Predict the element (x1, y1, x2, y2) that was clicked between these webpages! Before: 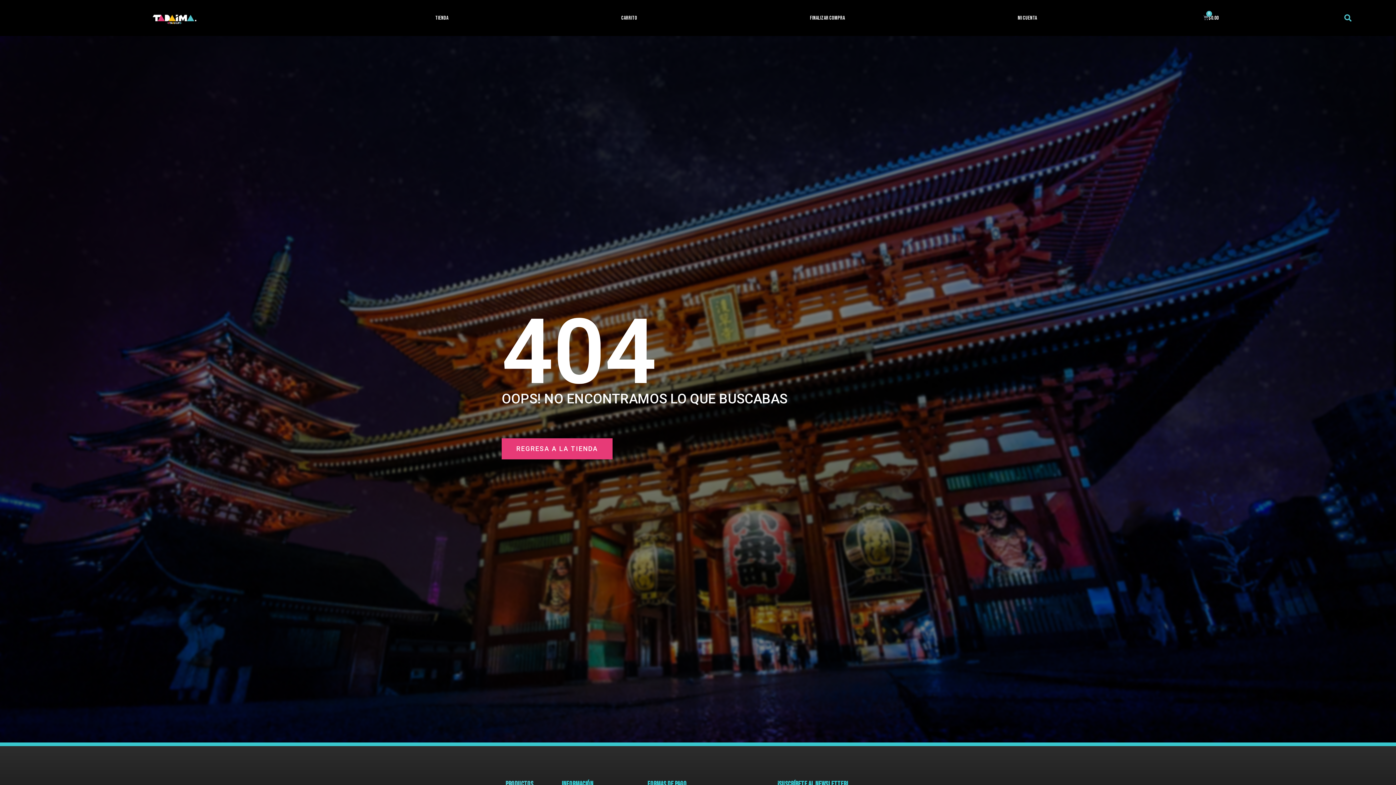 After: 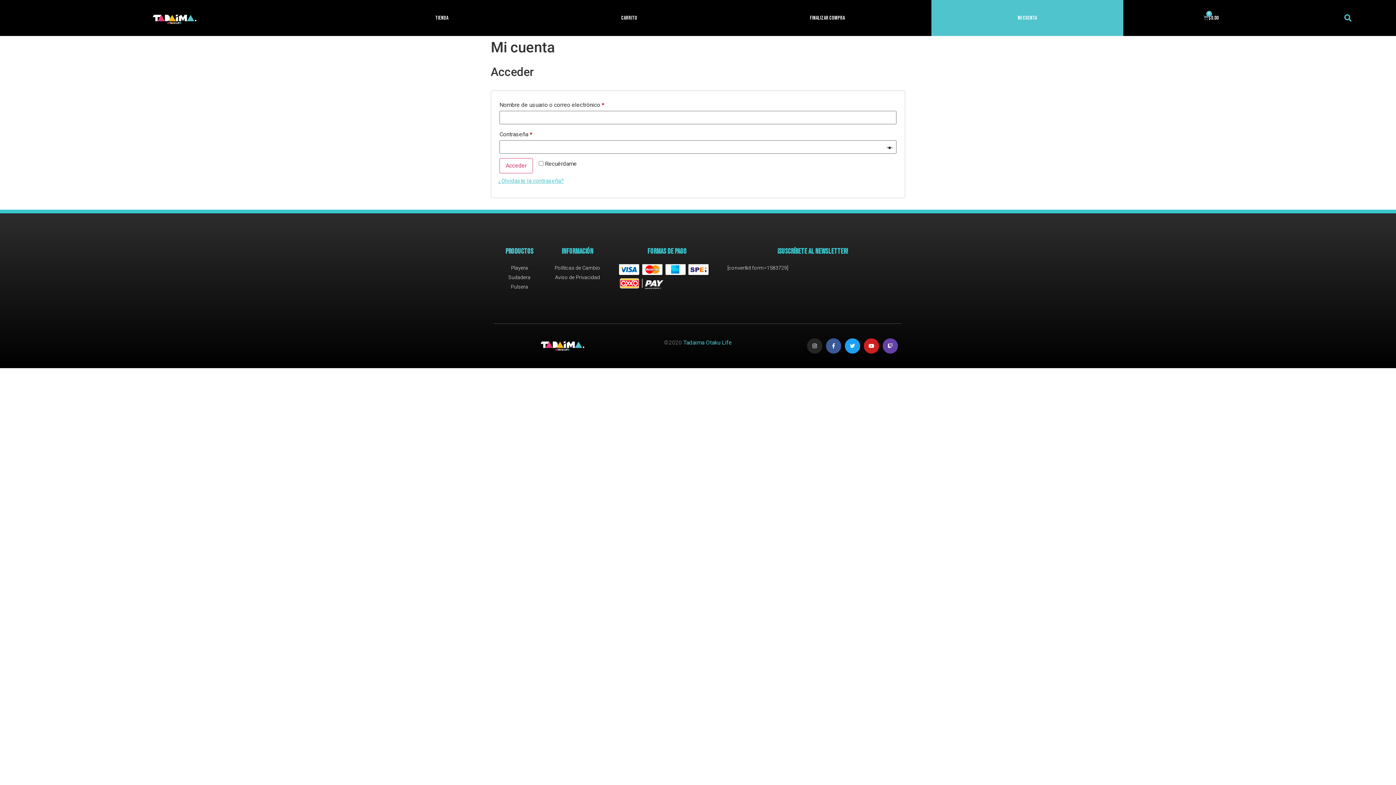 Action: label: Mi cuenta bbox: (931, 0, 1123, 36)